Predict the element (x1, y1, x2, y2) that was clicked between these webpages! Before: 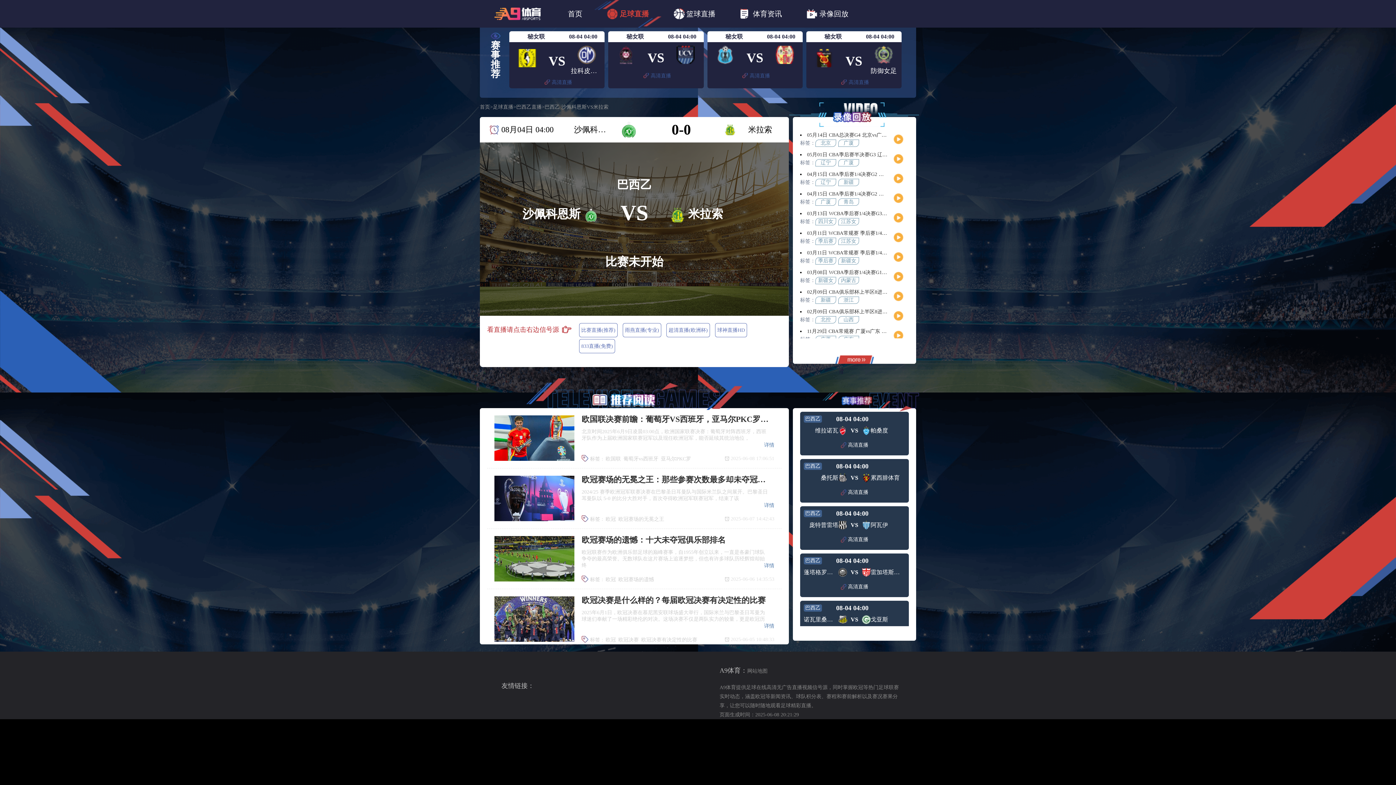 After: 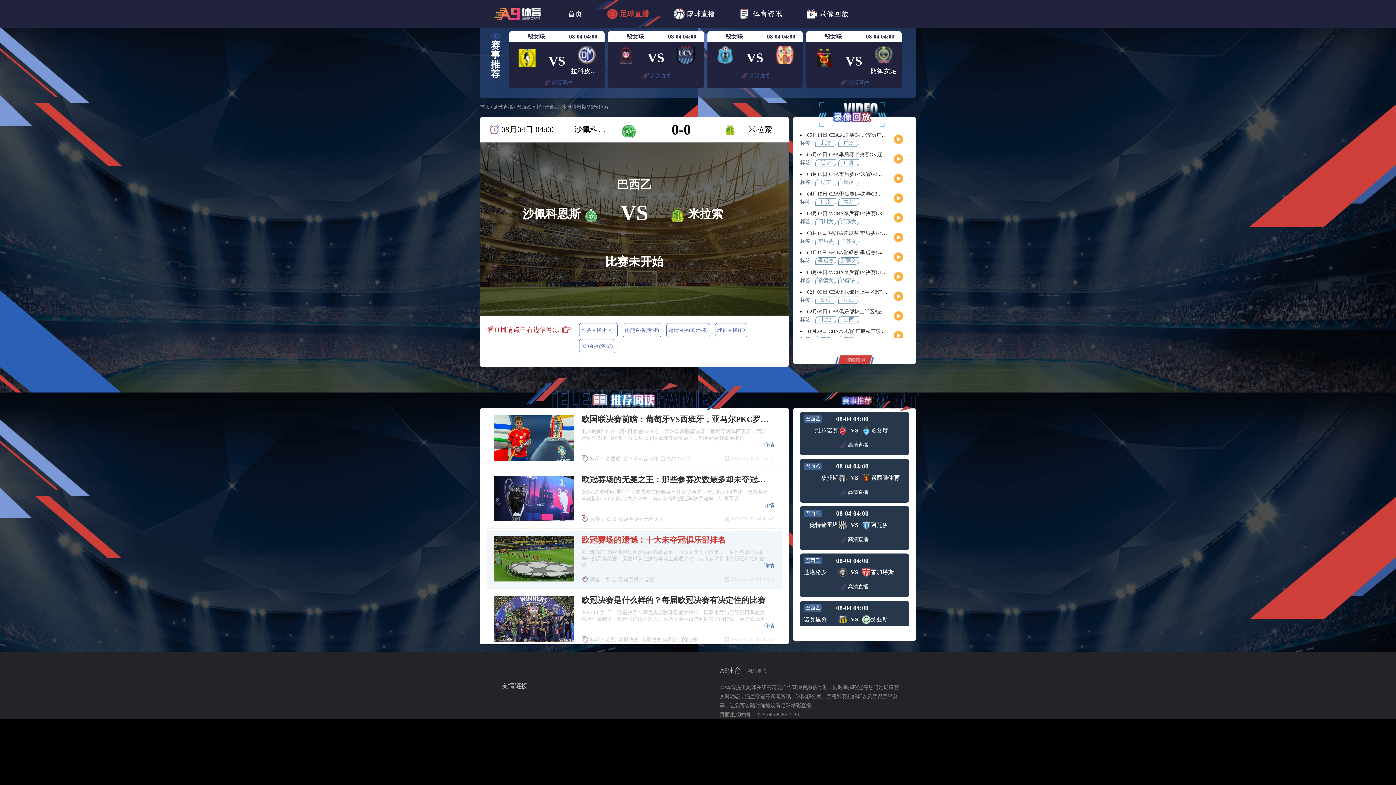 Action: bbox: (494, 555, 574, 561)